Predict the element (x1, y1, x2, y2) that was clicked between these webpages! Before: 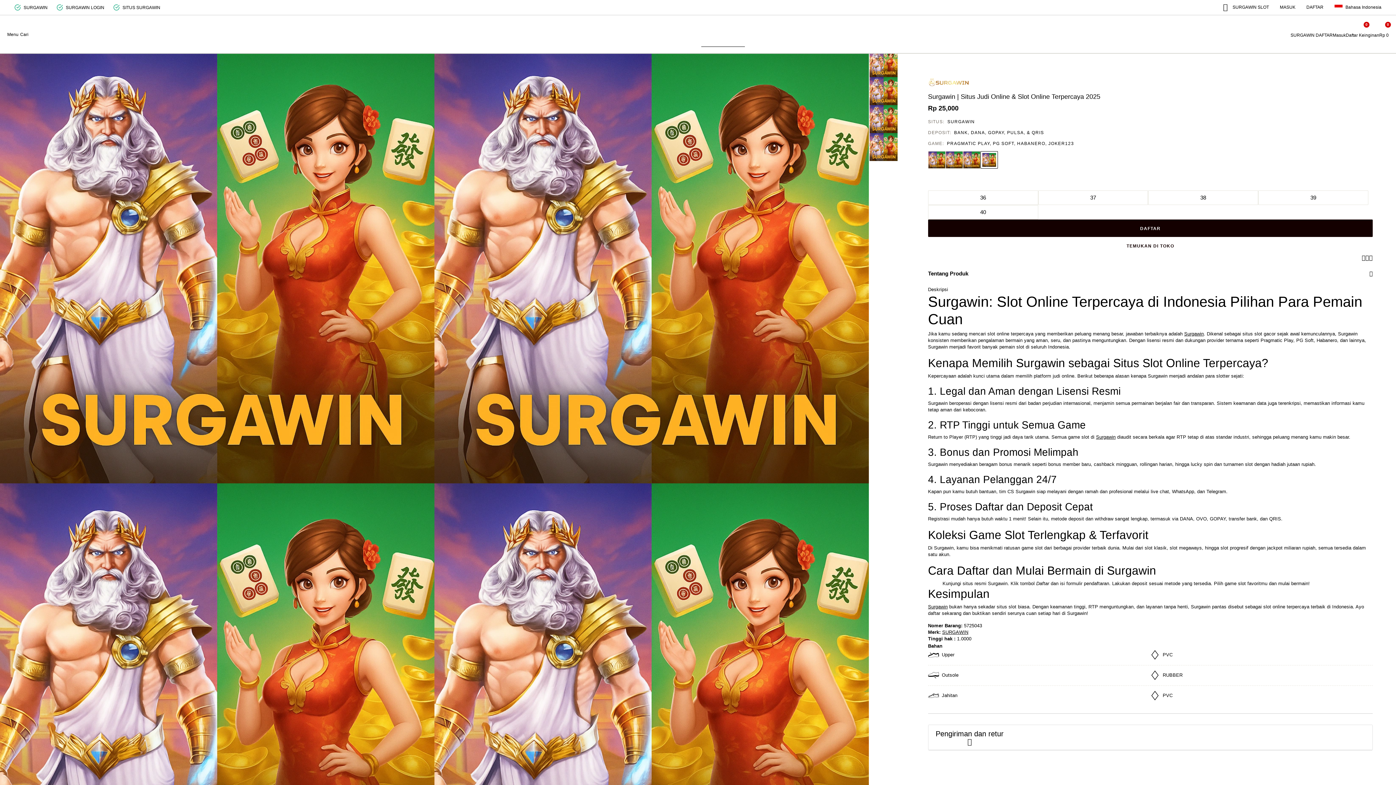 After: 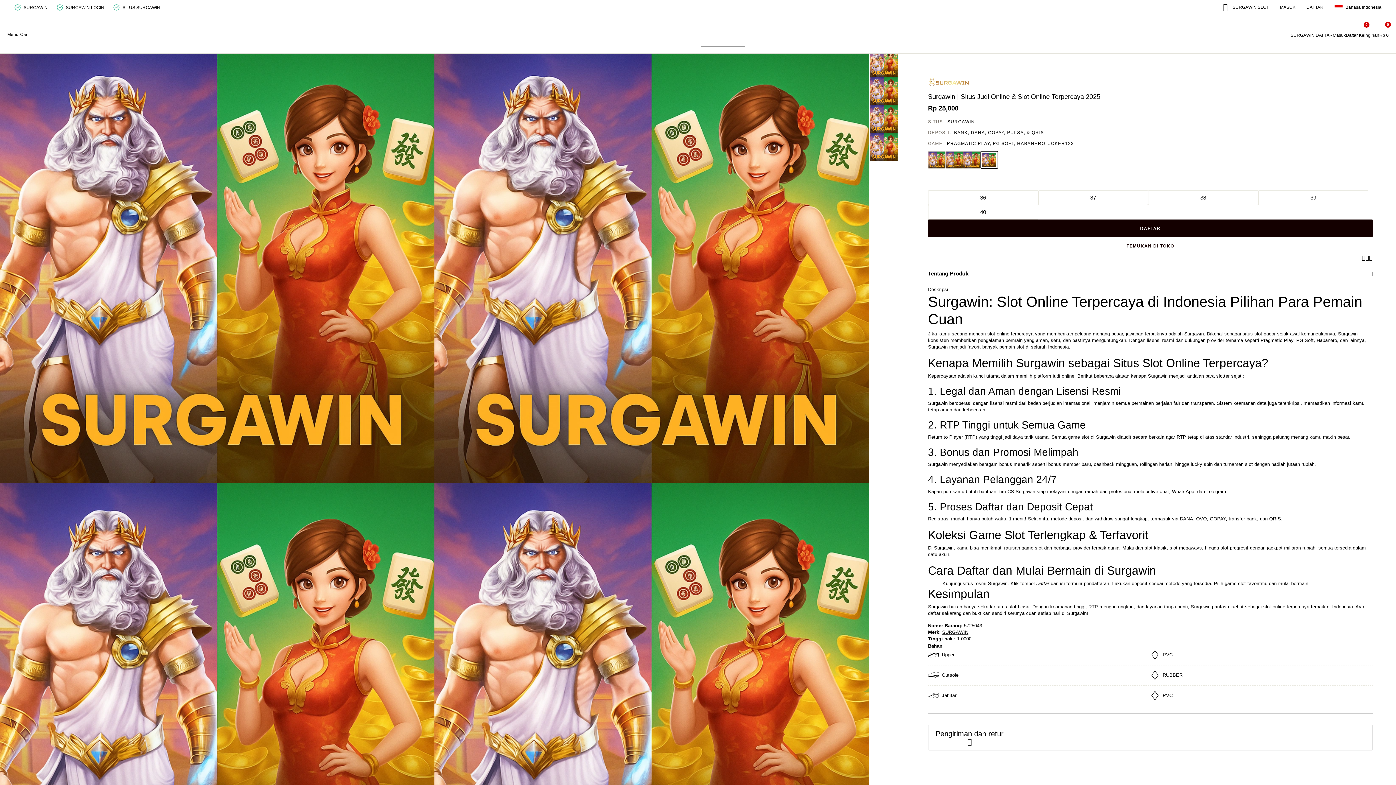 Action: bbox: (1290, 21, 1333, 38) label: SURGAWIN DAFTAR